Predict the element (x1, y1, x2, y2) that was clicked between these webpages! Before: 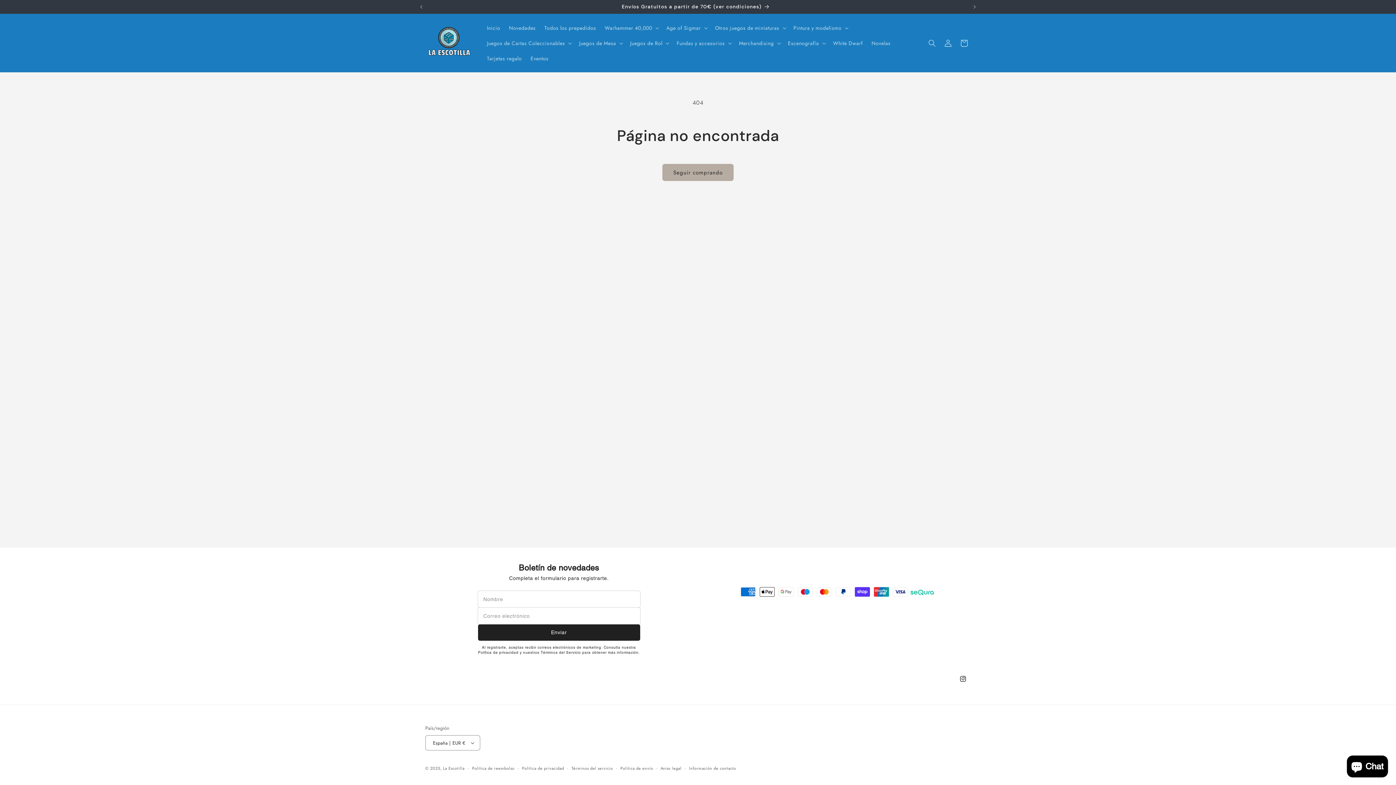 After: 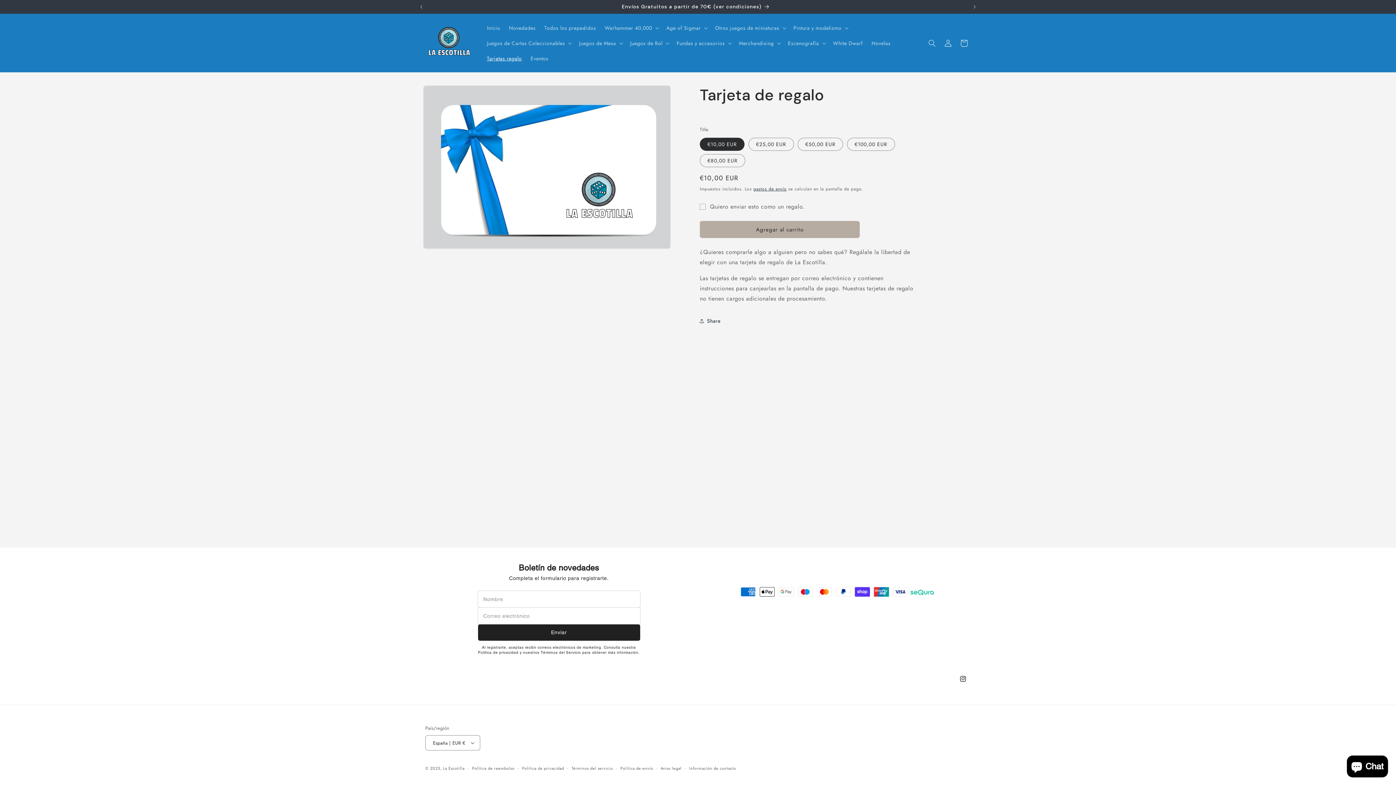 Action: label: Tarjetas regalo bbox: (482, 50, 526, 66)